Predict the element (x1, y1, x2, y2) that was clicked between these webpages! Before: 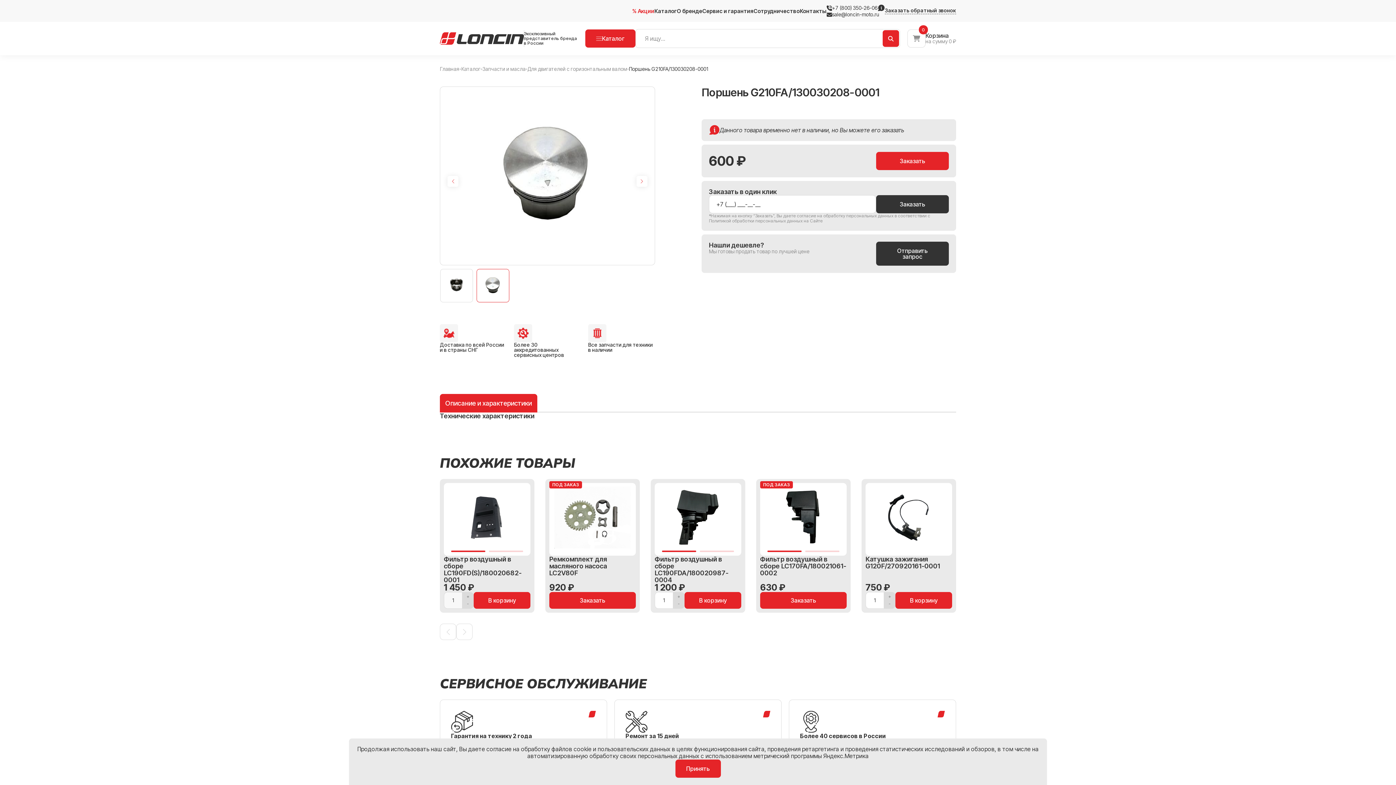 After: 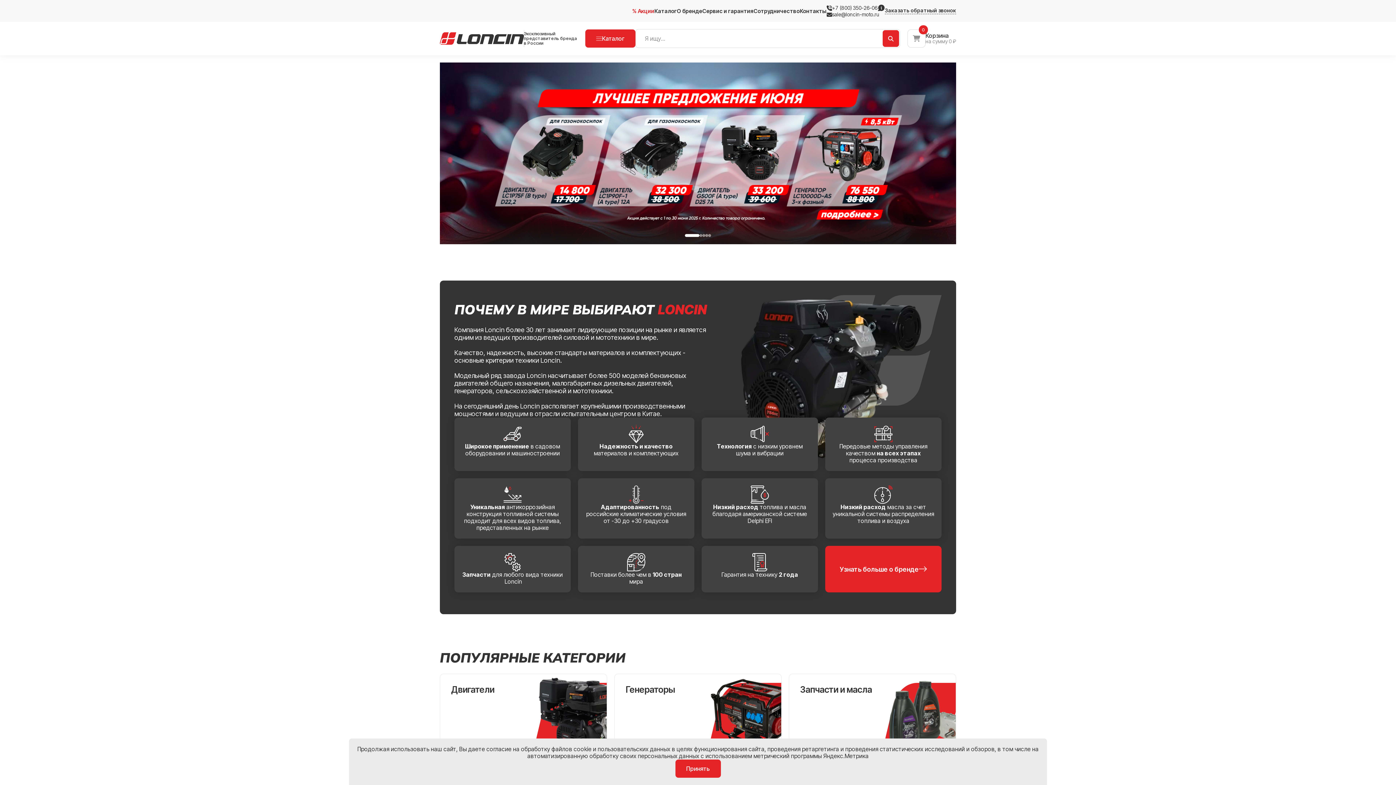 Action: label: Эксклюзивный представитель бренда в России bbox: (440, 30, 585, 46)